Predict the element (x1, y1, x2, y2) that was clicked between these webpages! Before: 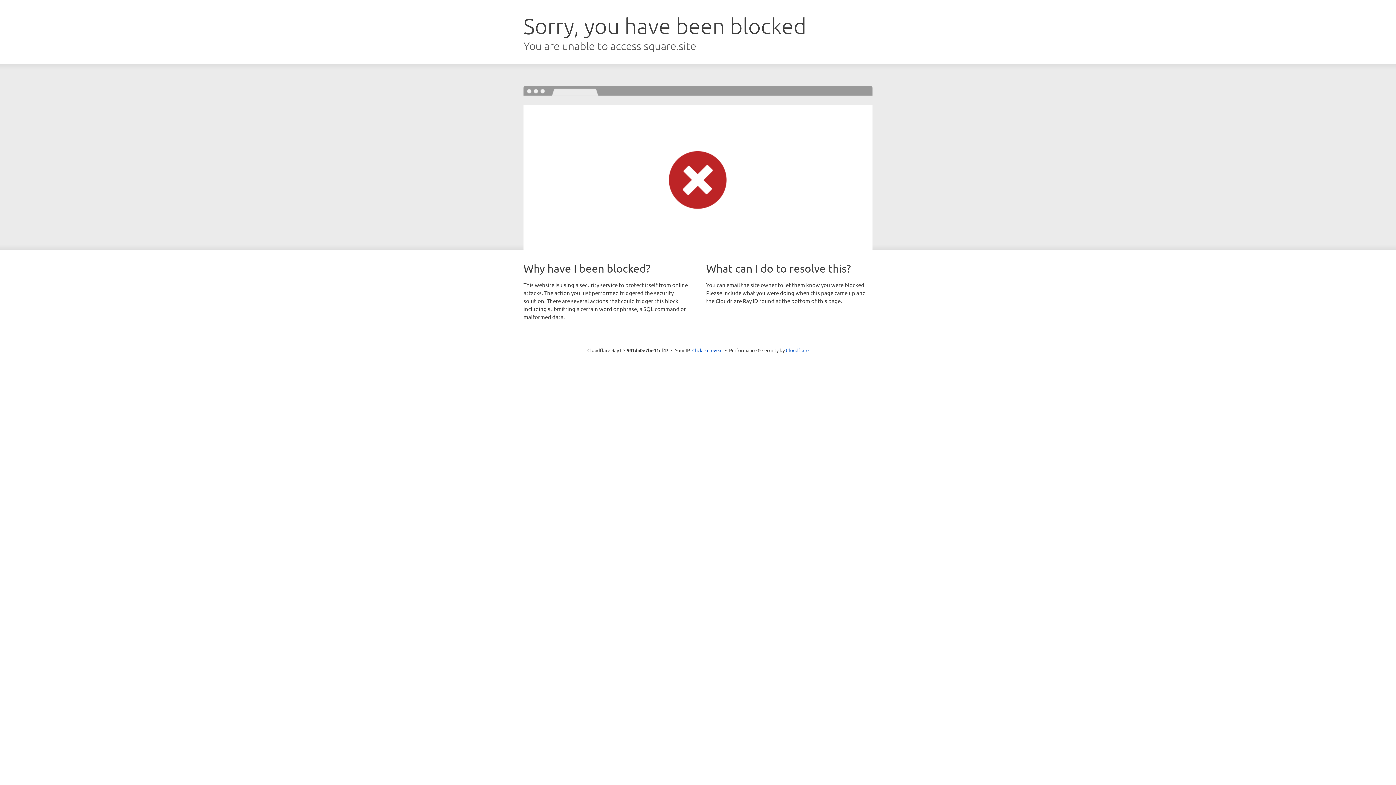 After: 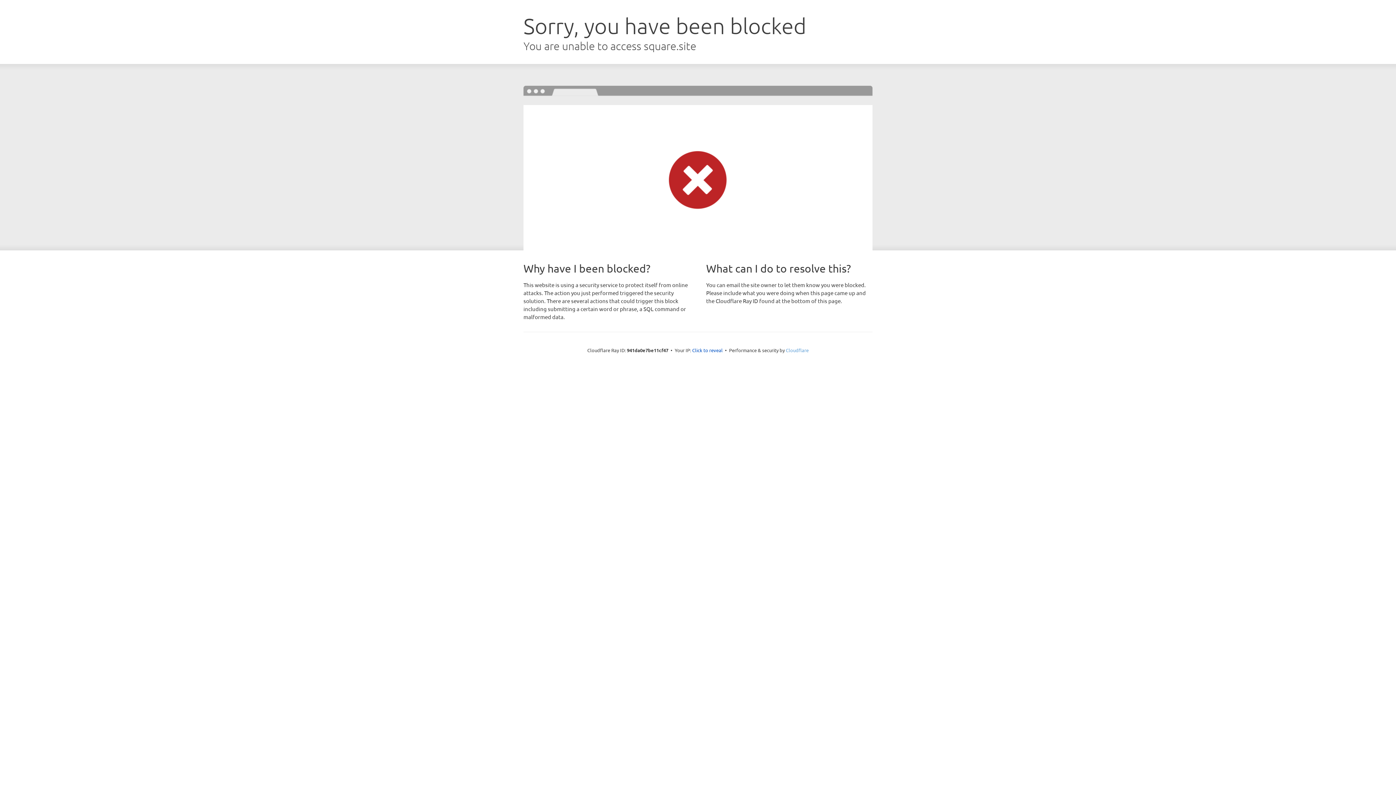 Action: label: Cloudflare bbox: (786, 347, 808, 353)